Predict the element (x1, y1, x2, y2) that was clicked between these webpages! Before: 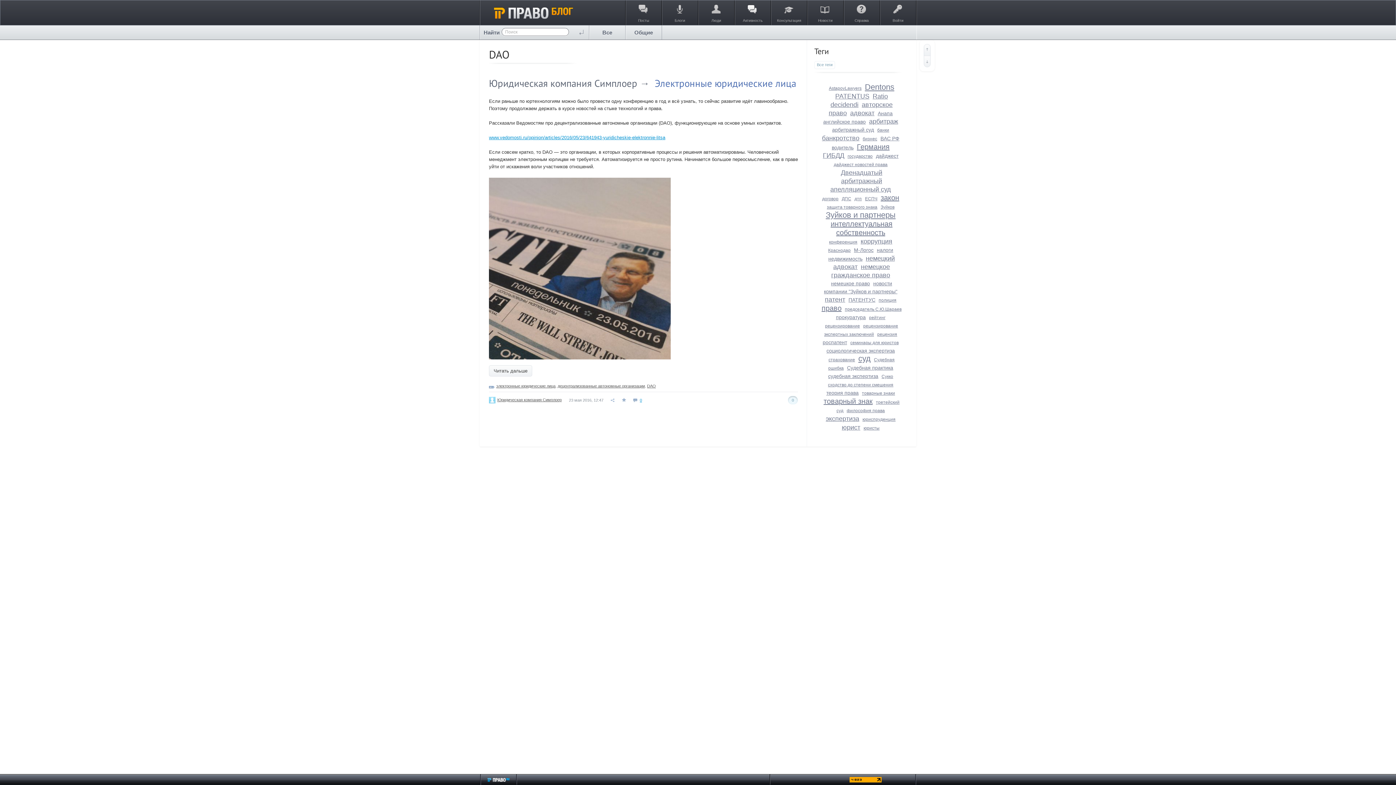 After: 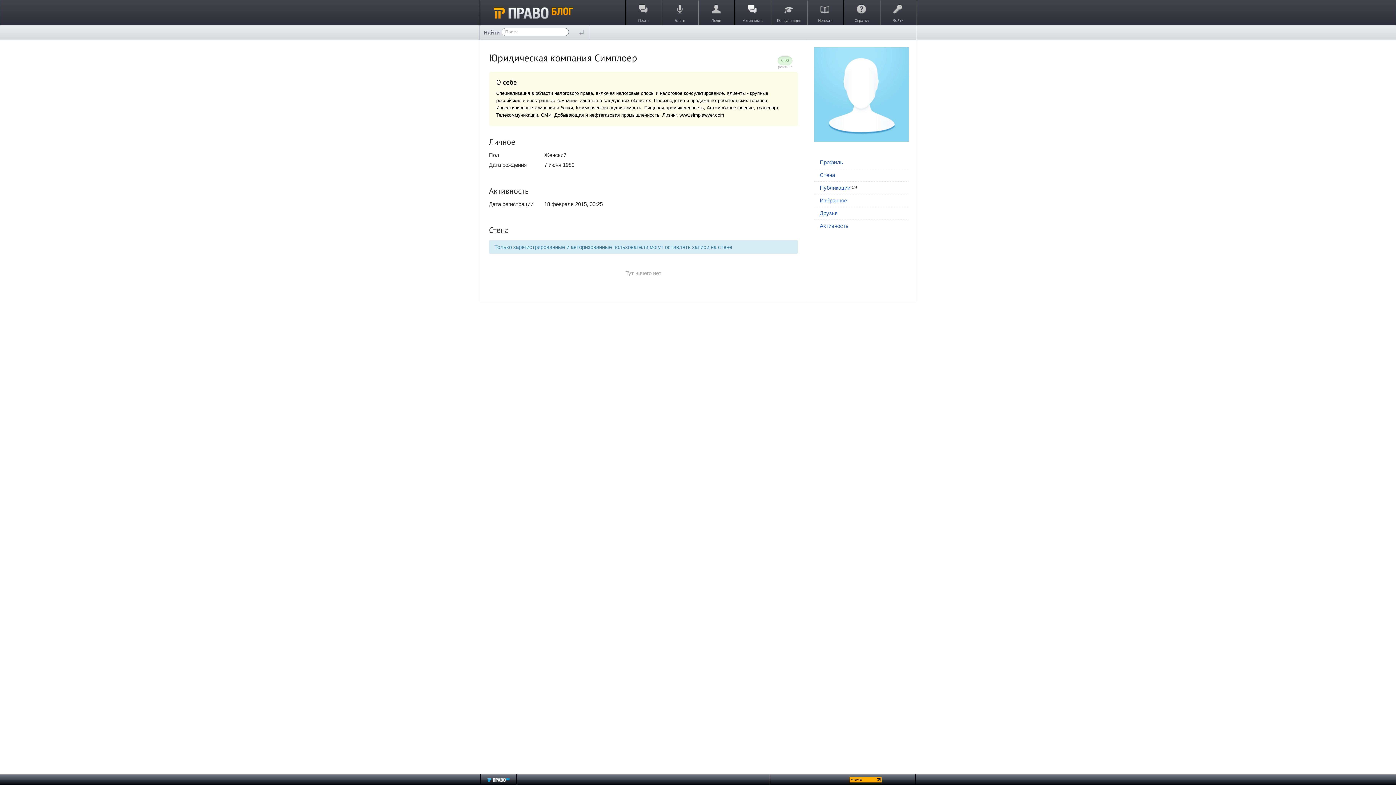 Action: bbox: (489, 396, 496, 404)